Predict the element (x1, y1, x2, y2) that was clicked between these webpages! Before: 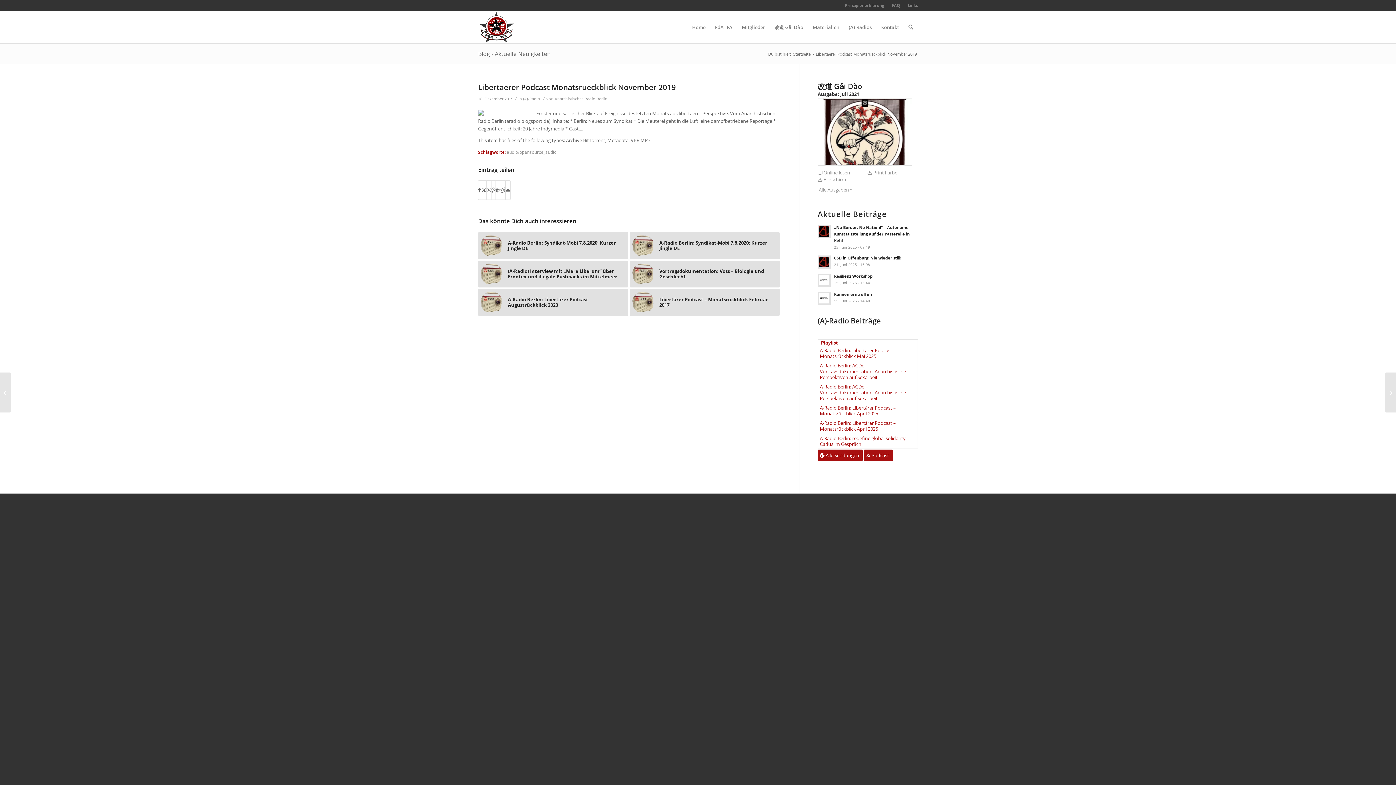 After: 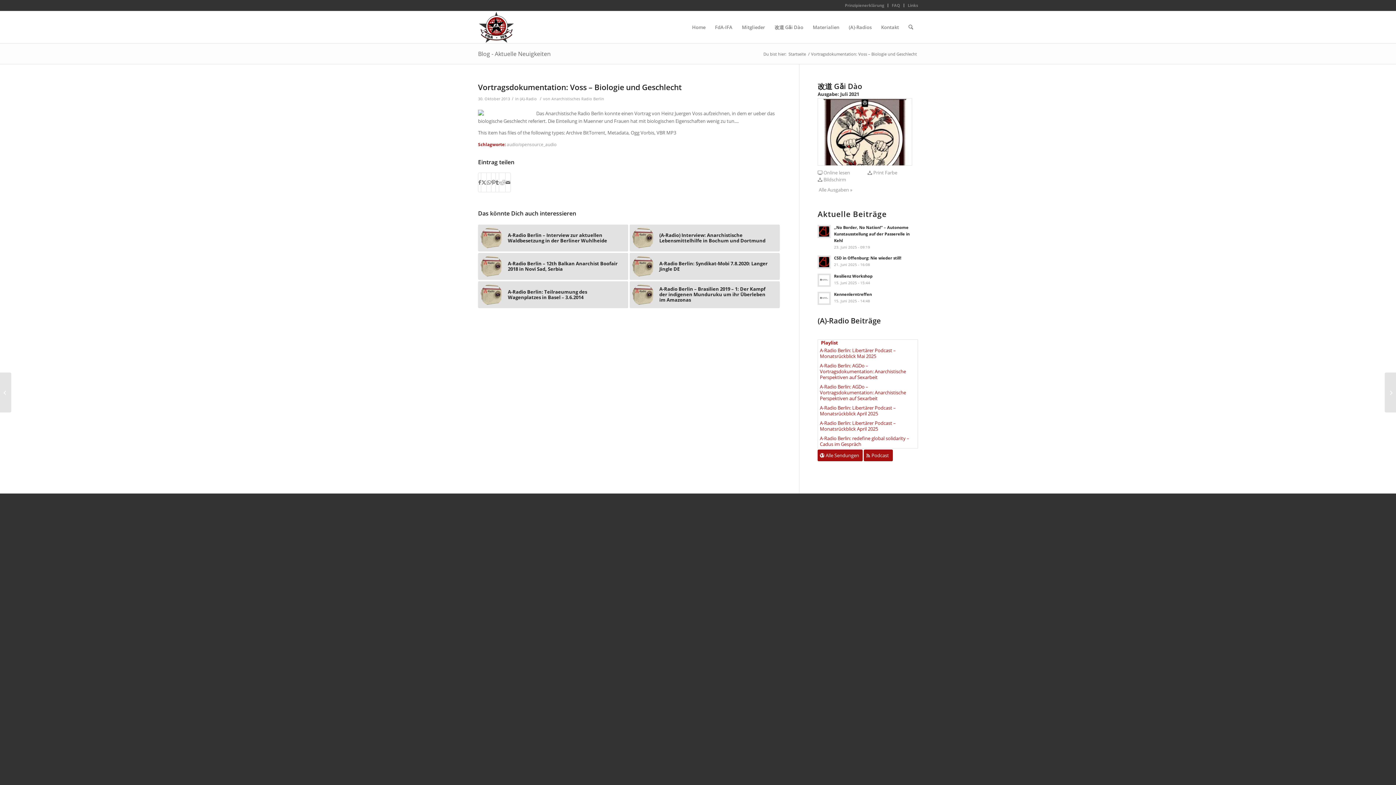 Action: label: Link zu: Vortragsdokumentation: Voss – Biologie und Geschlecht bbox: (629, 260, 779, 287)